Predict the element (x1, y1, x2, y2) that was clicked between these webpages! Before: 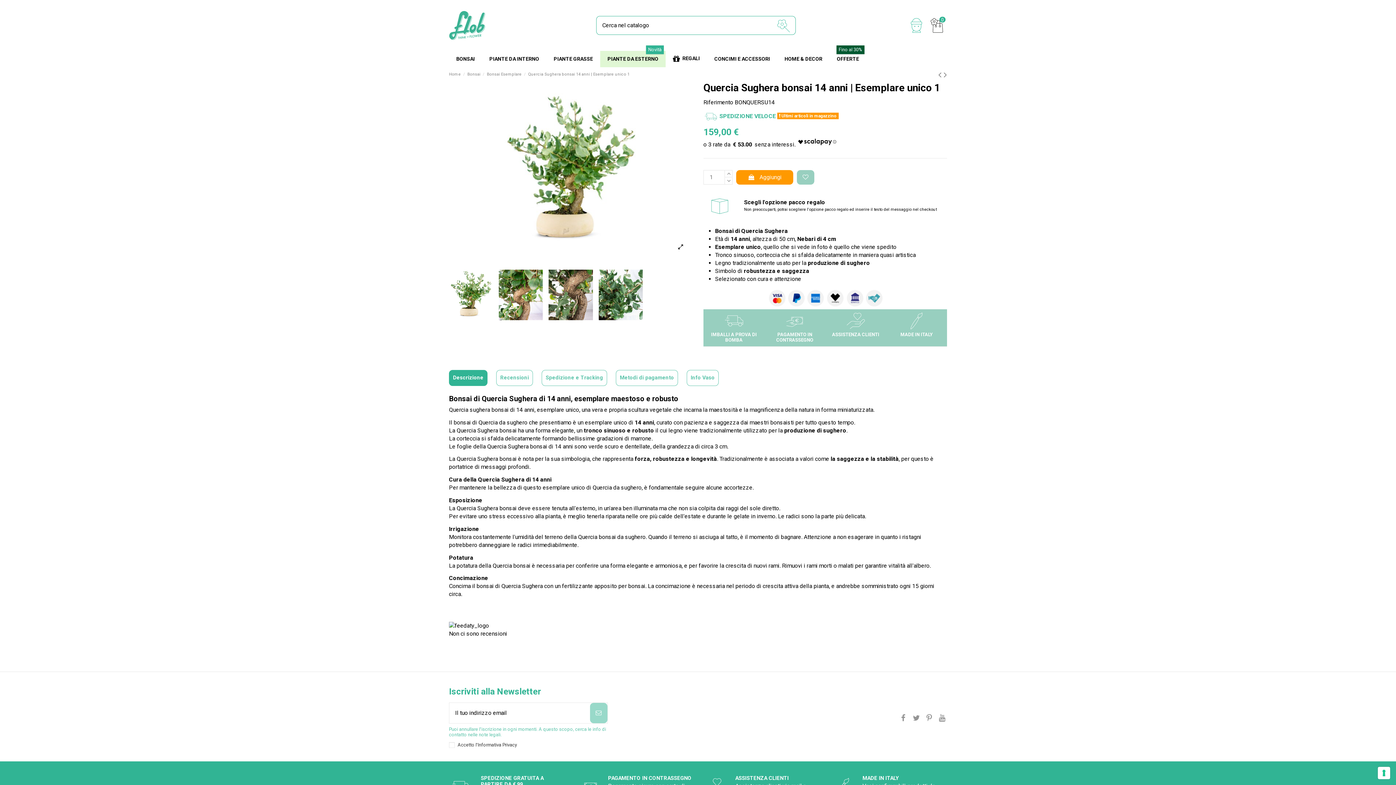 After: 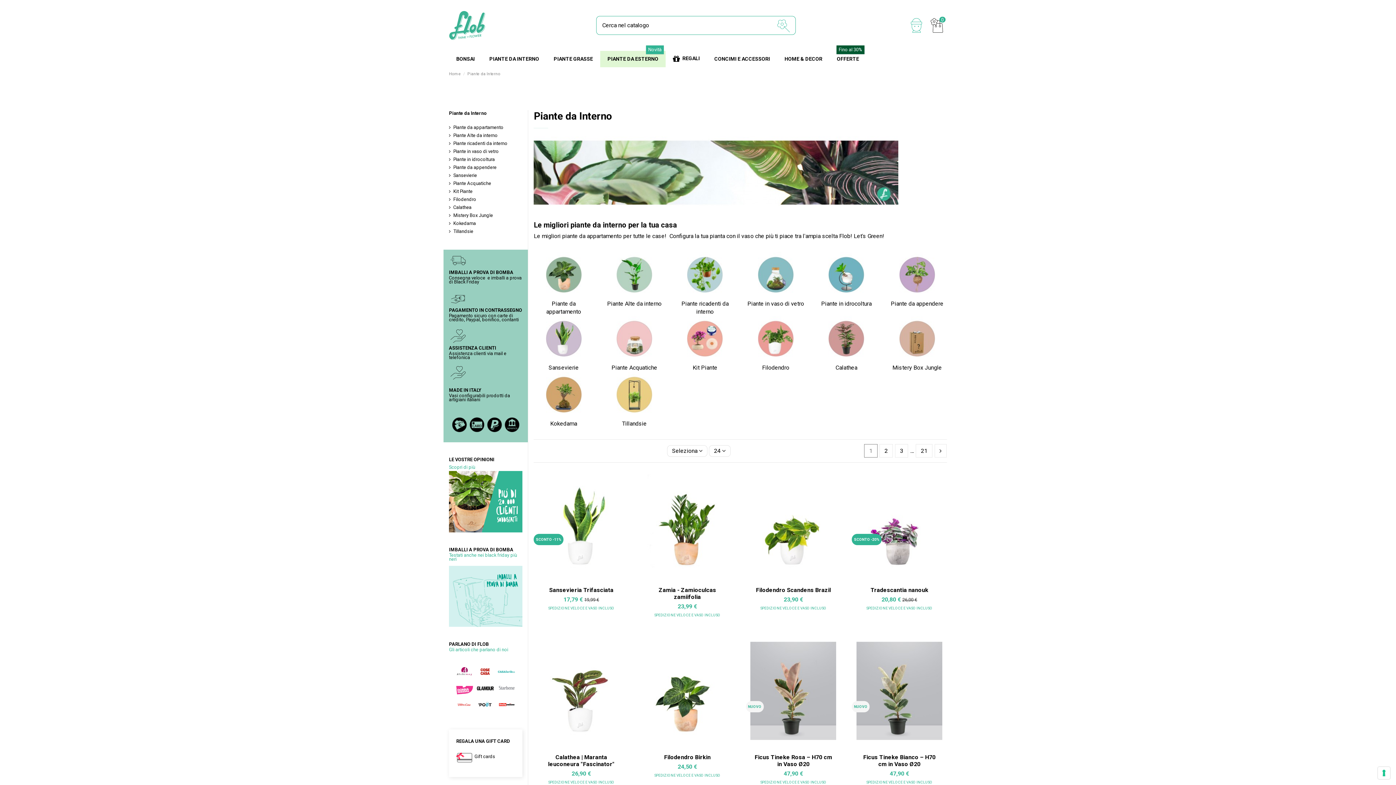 Action: label: PIANTE DA INTERNO bbox: (482, 50, 546, 67)